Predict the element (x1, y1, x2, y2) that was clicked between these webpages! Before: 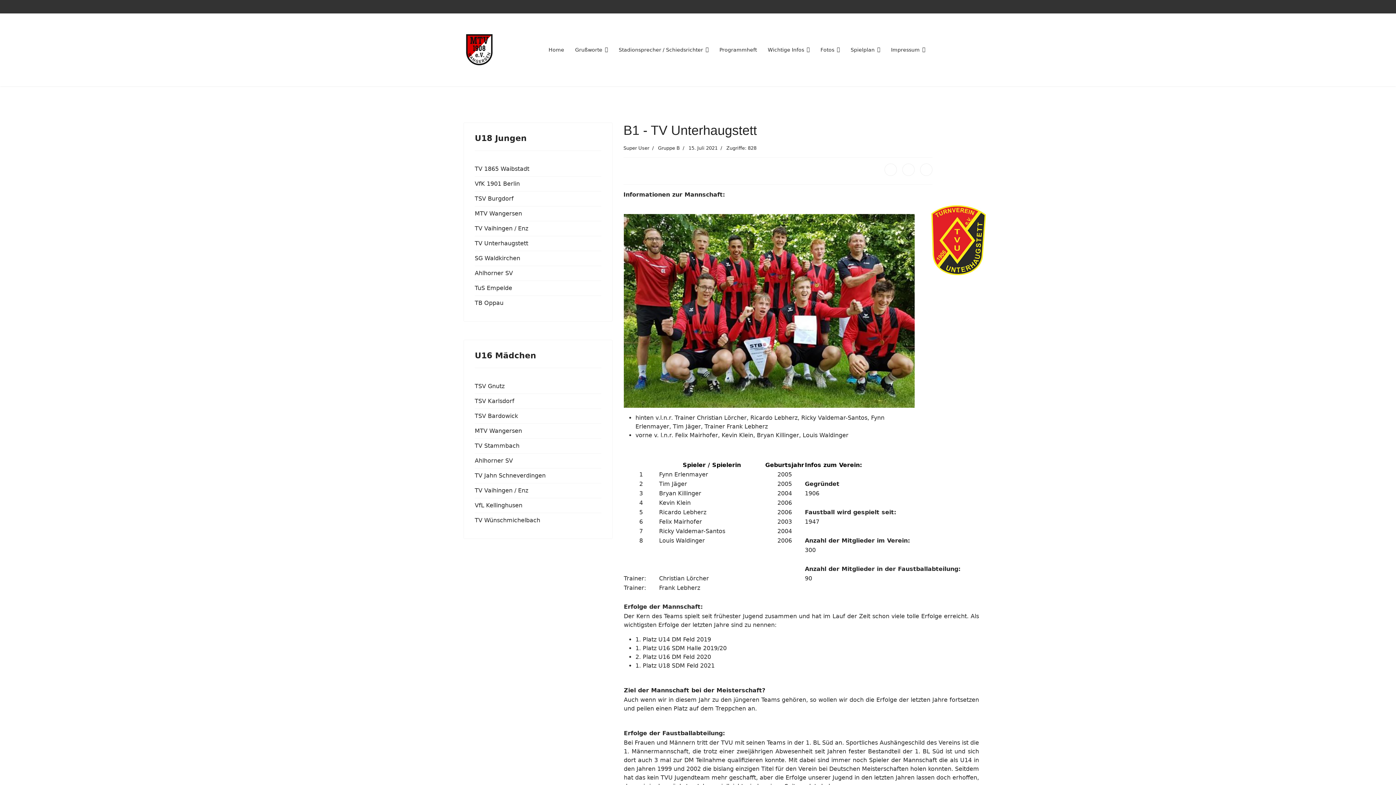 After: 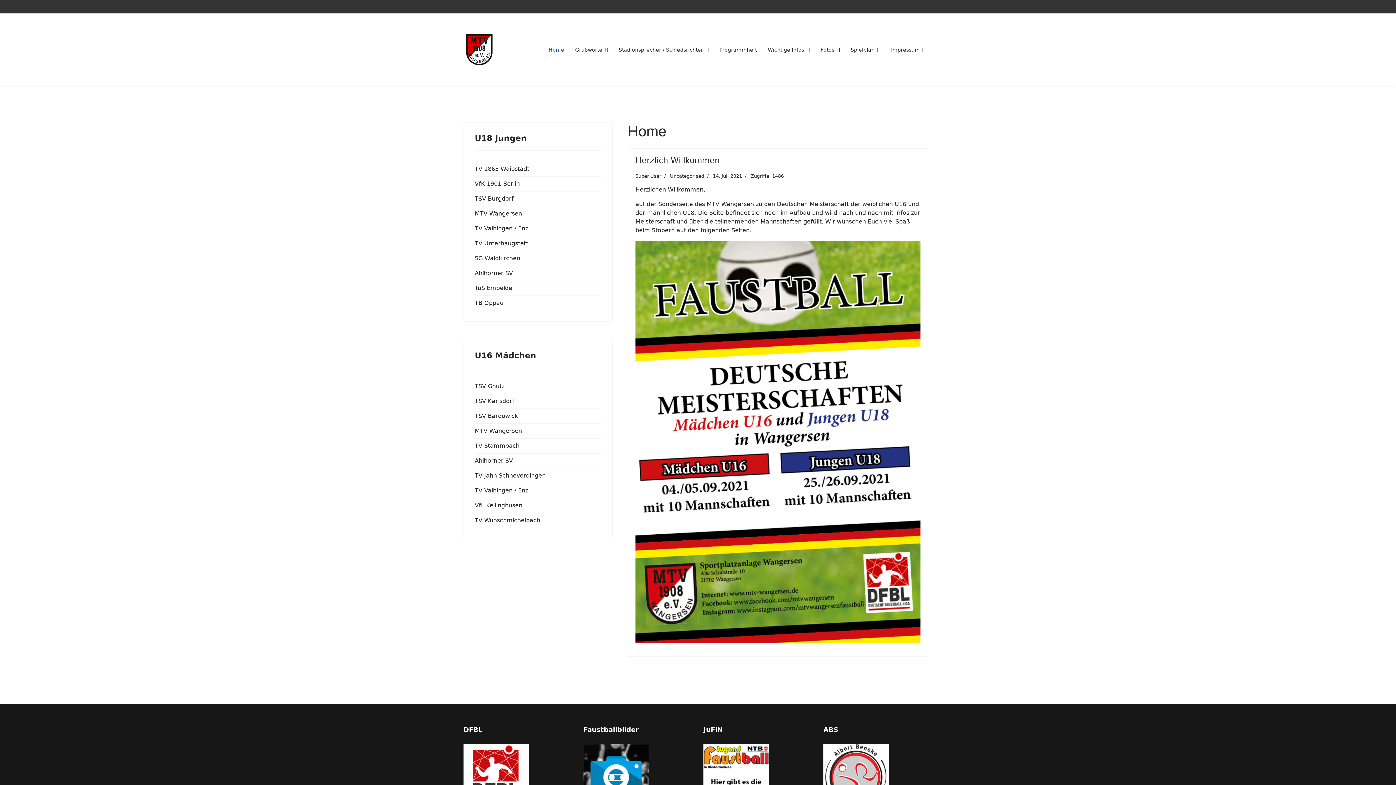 Action: bbox: (463, 31, 495, 68)